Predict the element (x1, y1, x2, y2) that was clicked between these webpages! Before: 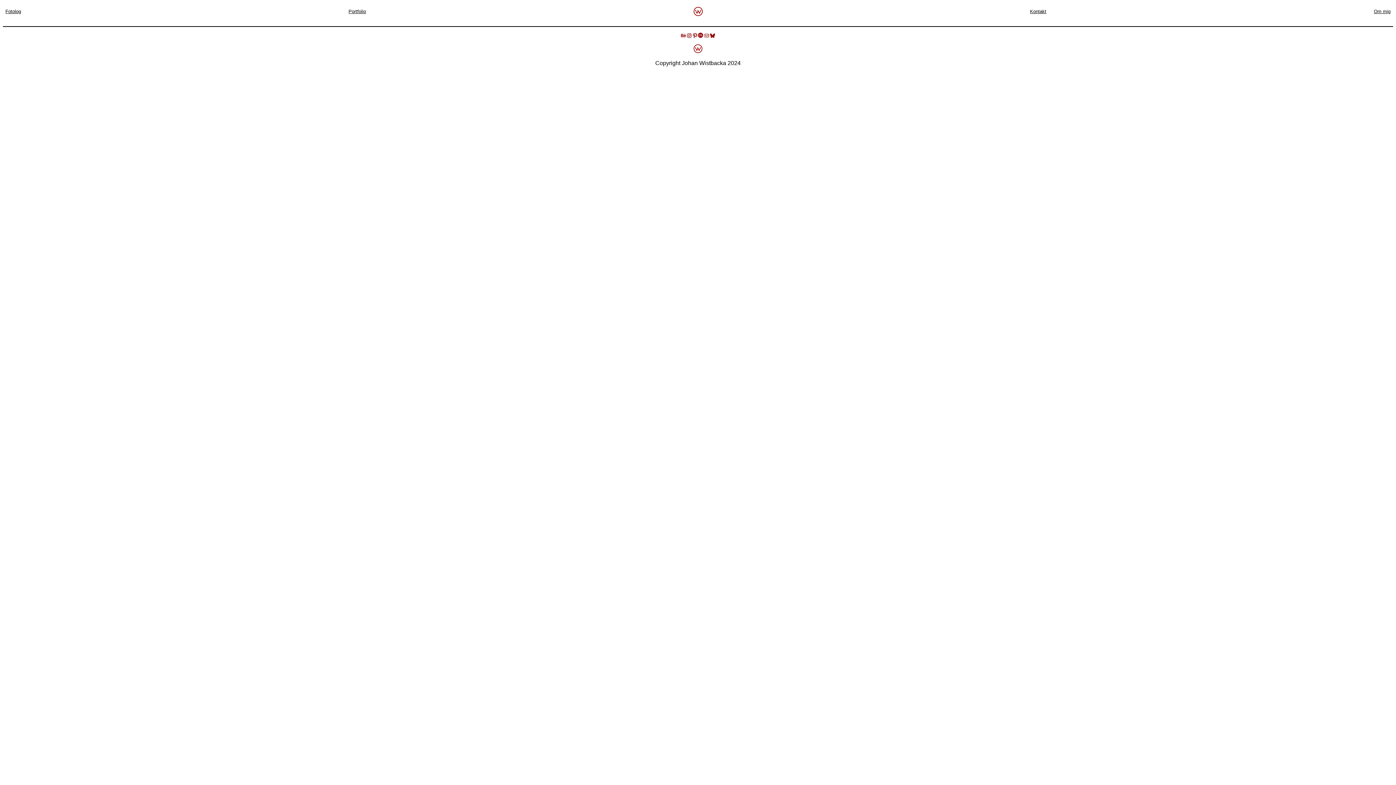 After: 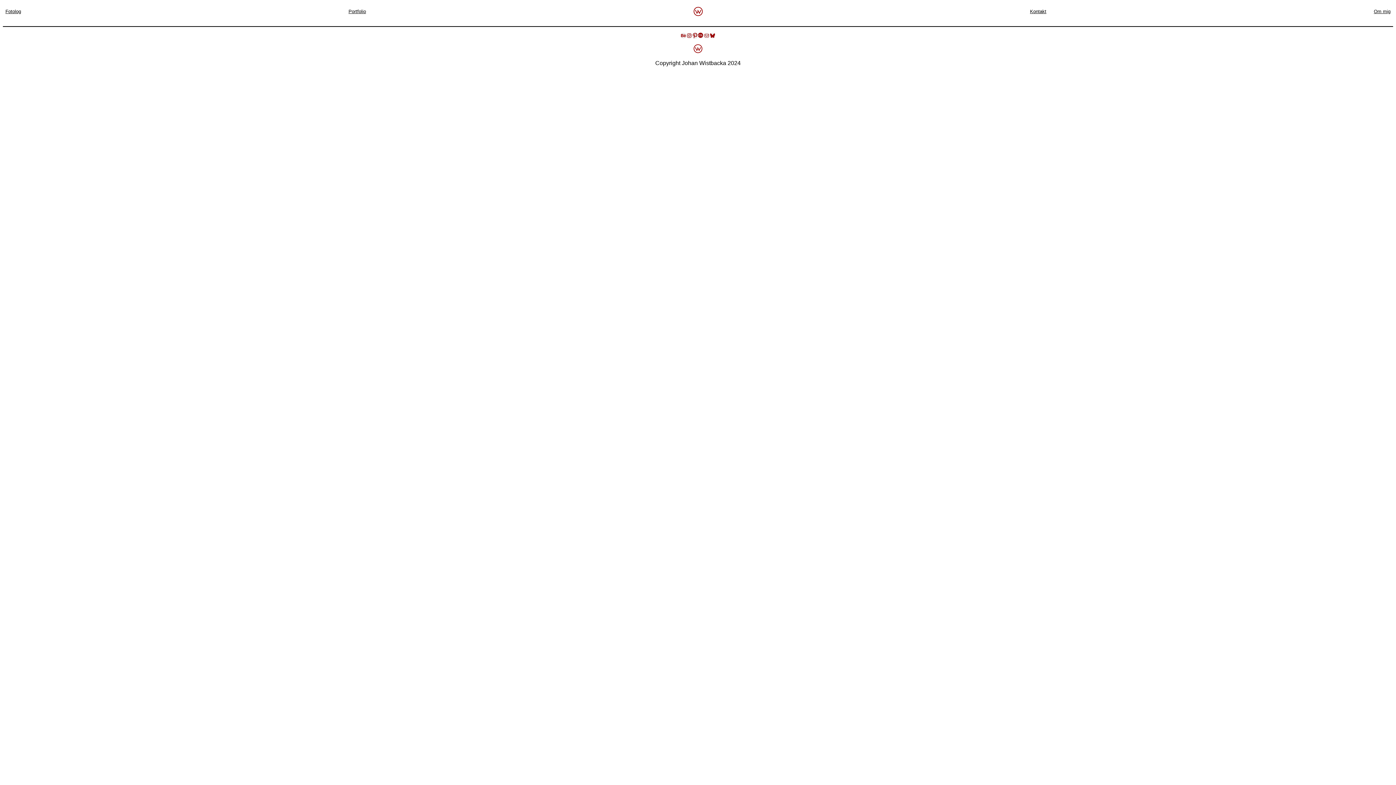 Action: label: Pinterest bbox: (692, 32, 698, 38)